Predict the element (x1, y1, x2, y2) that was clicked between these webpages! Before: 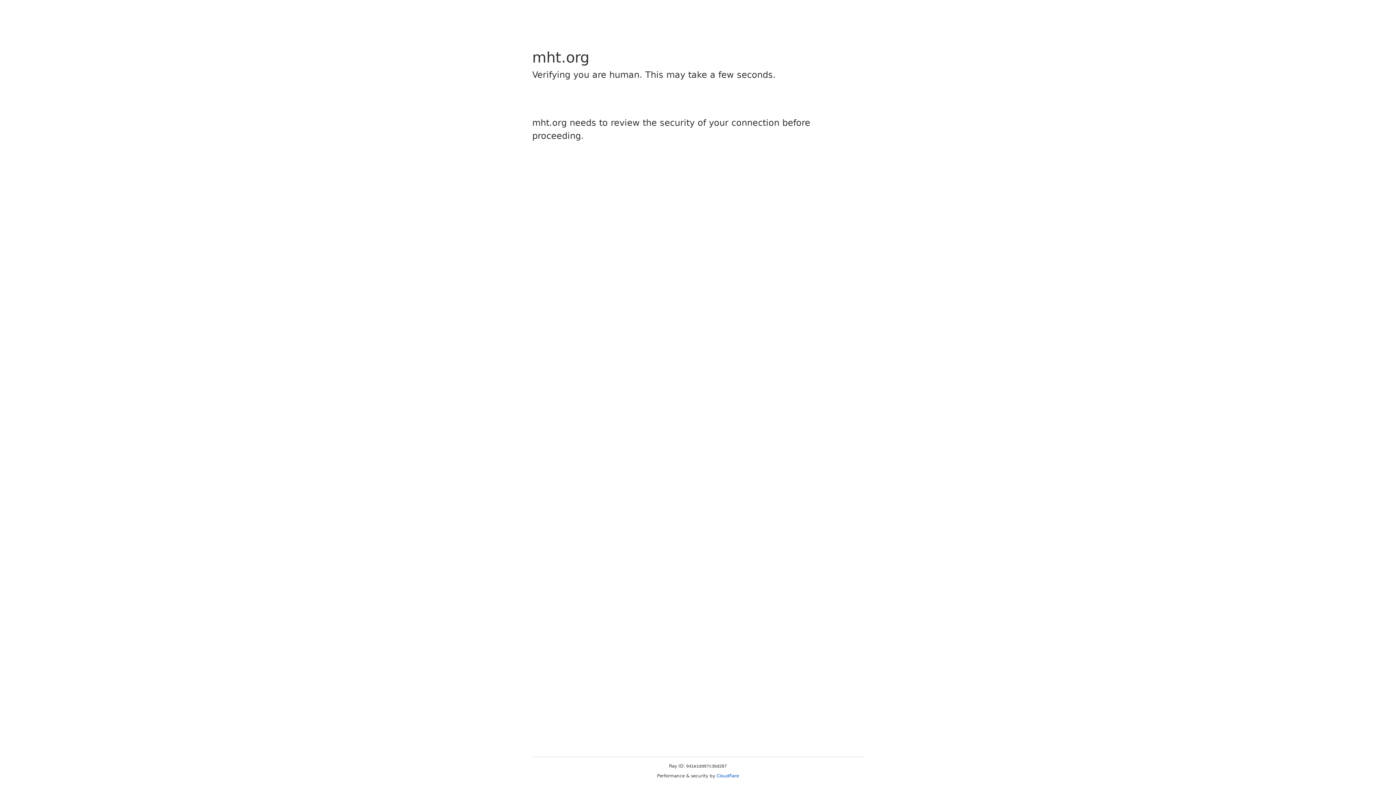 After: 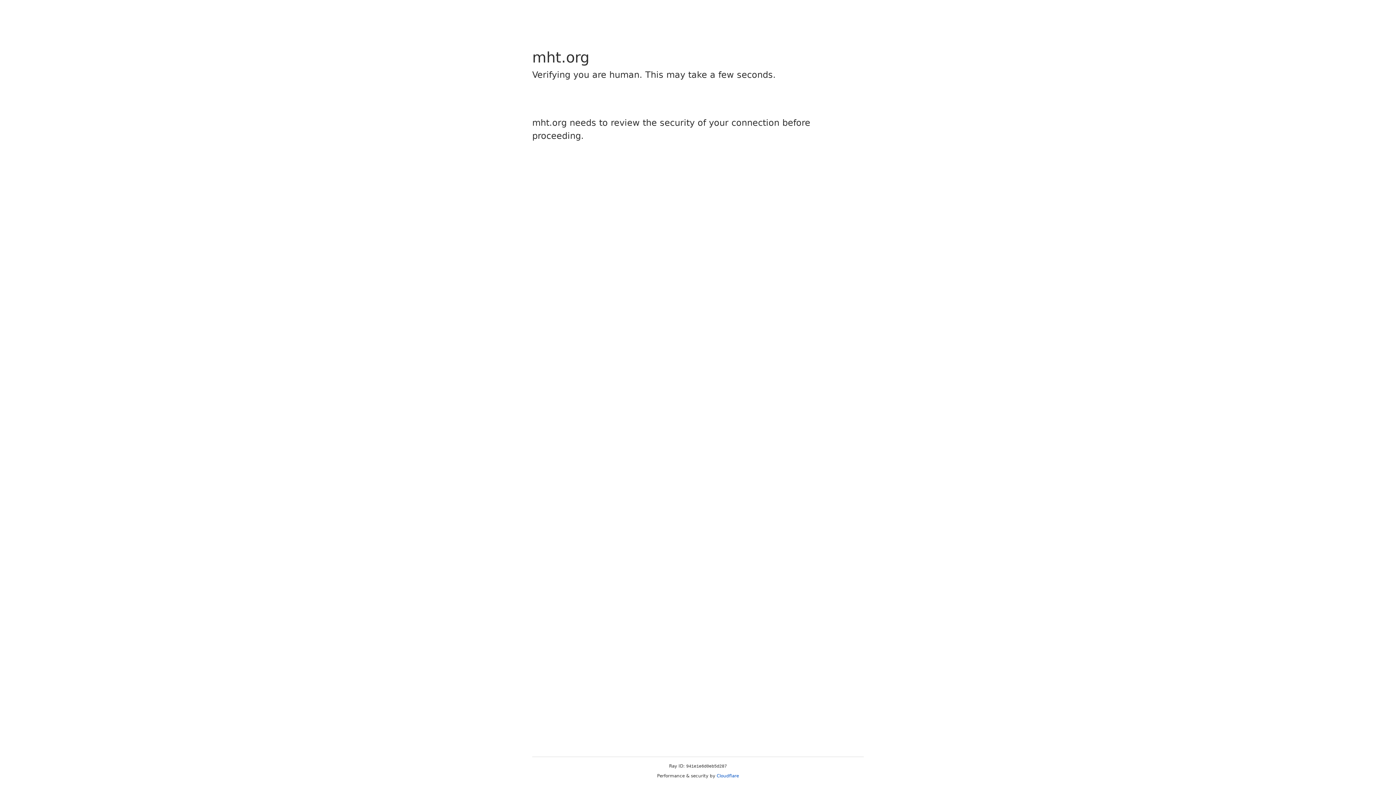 Action: label: Cloudflare bbox: (716, 773, 739, 778)